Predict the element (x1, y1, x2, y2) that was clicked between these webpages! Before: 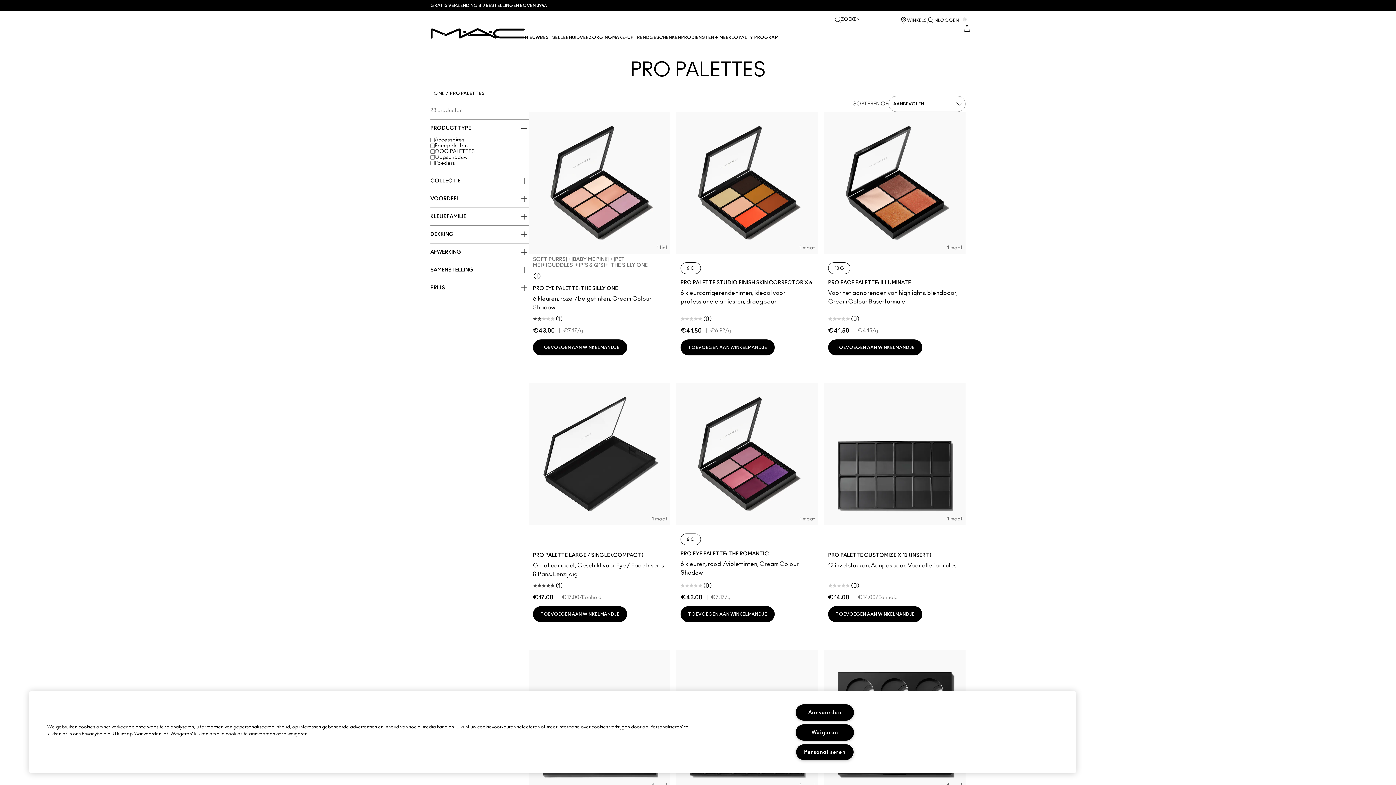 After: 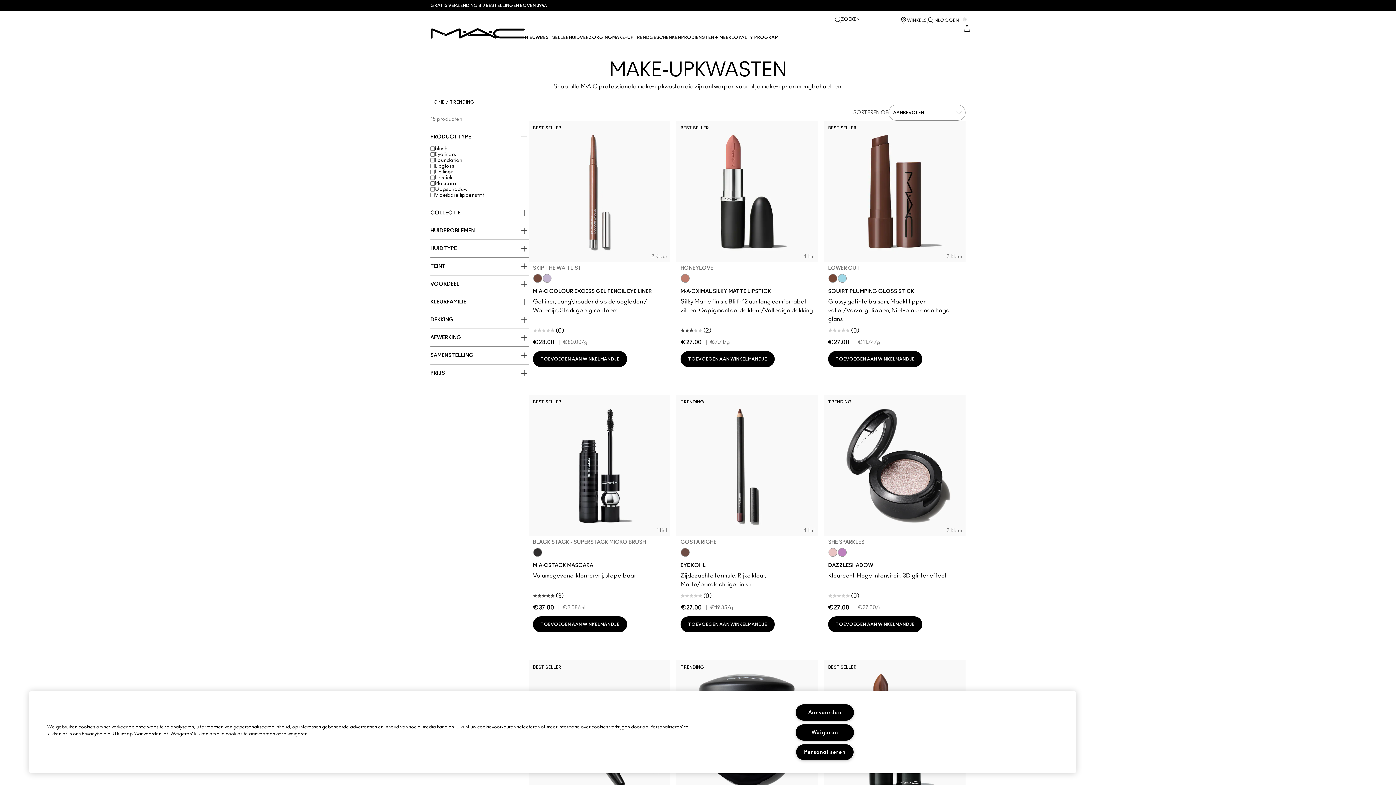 Action: bbox: (633, 34, 649, 42) label: View TREND menu